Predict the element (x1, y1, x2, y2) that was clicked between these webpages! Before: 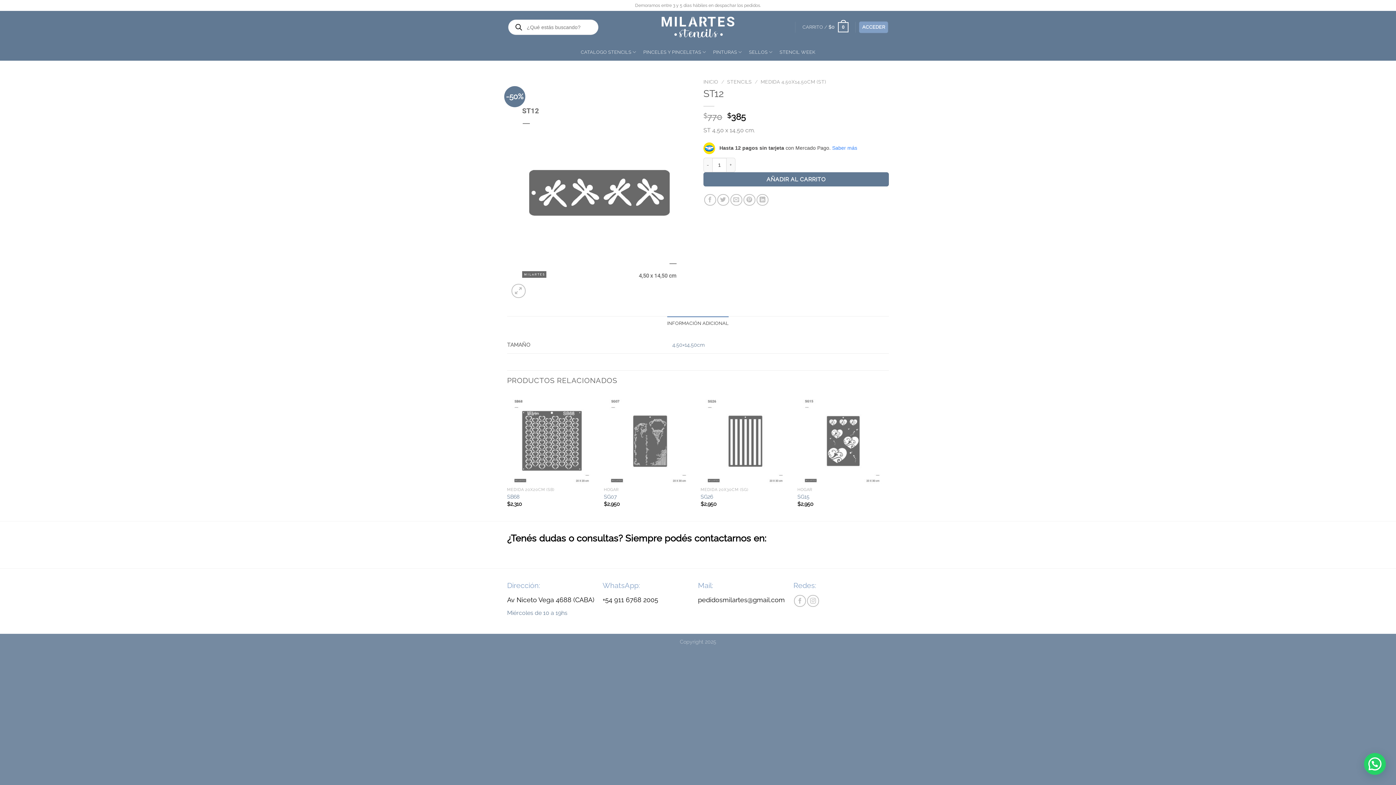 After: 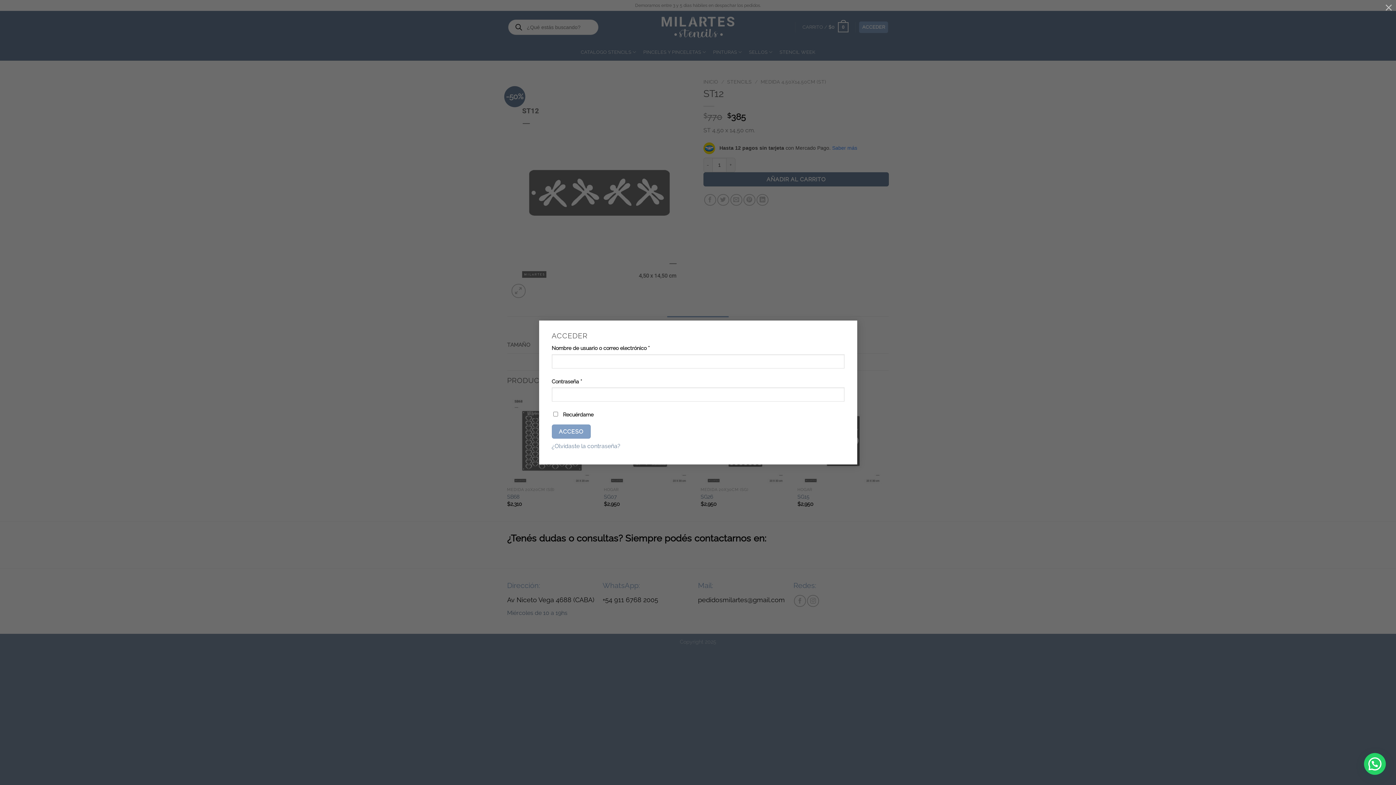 Action: bbox: (859, 21, 888, 33) label: ACCEDER